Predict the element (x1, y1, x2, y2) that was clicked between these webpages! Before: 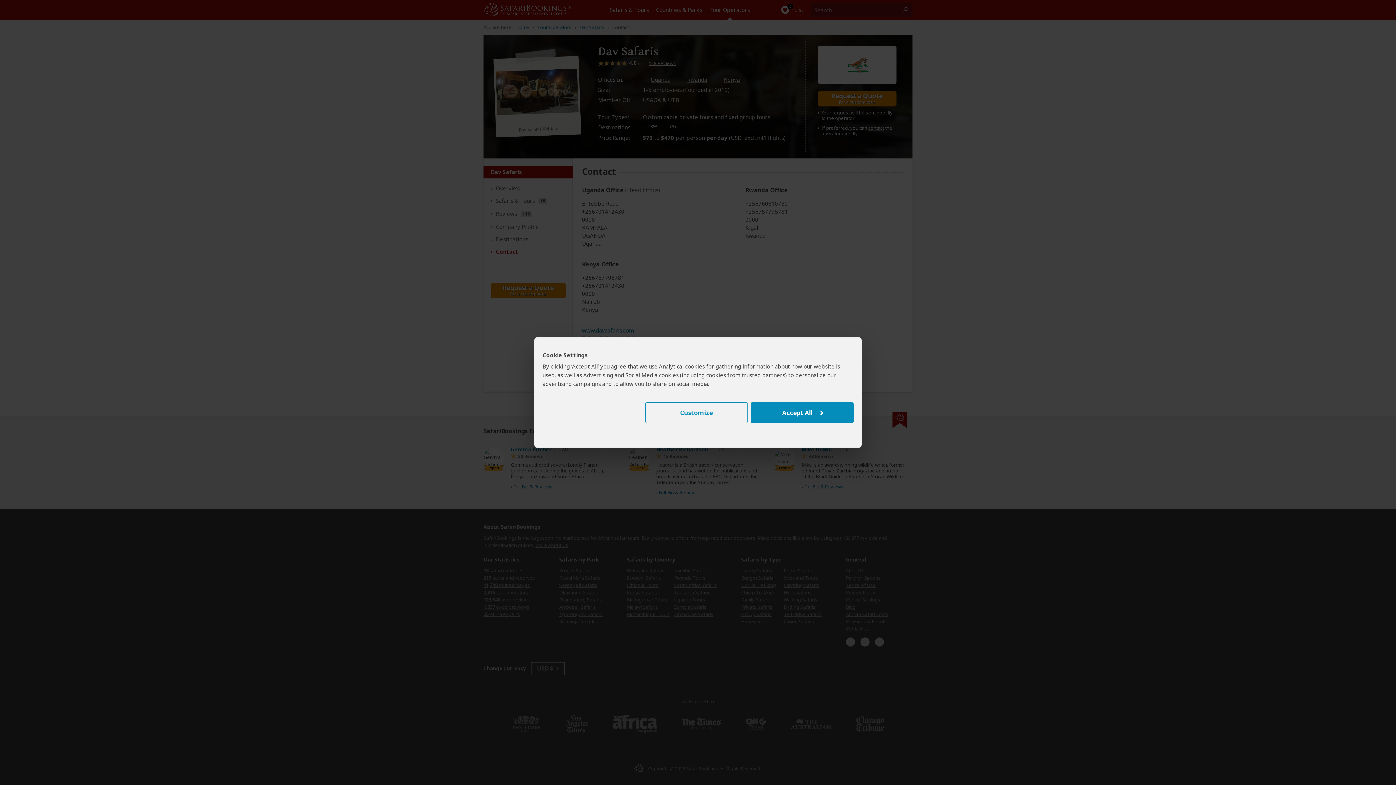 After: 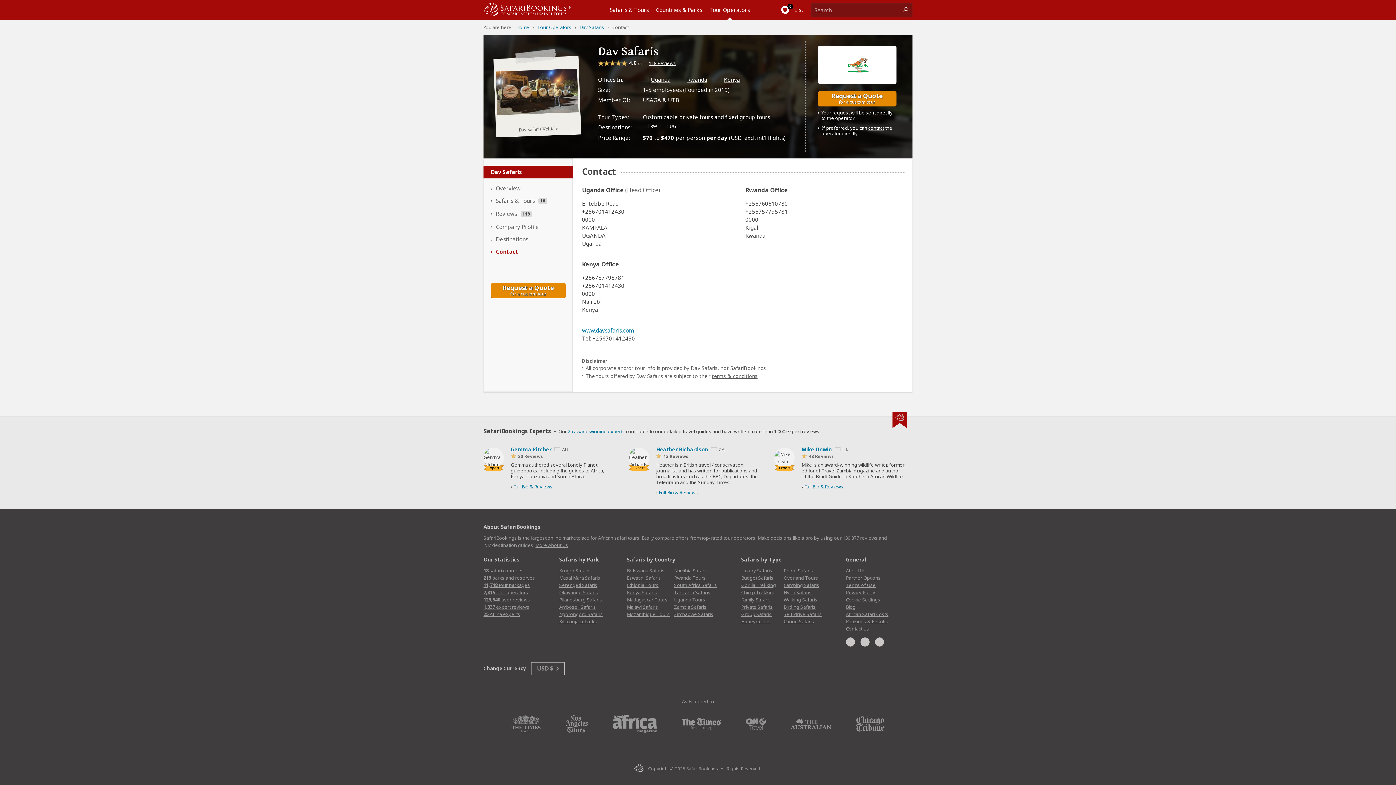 Action: bbox: (751, 402, 853, 423) label: Accept All